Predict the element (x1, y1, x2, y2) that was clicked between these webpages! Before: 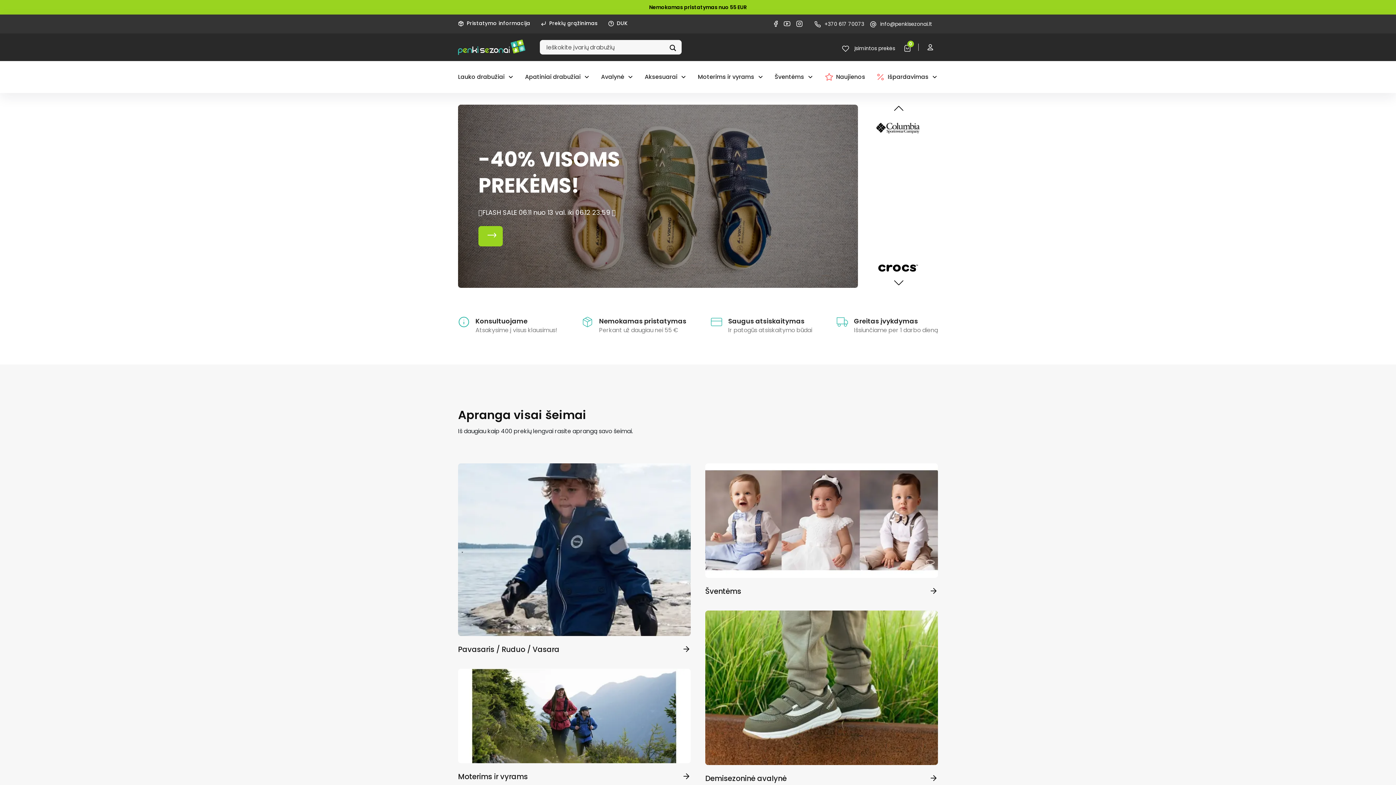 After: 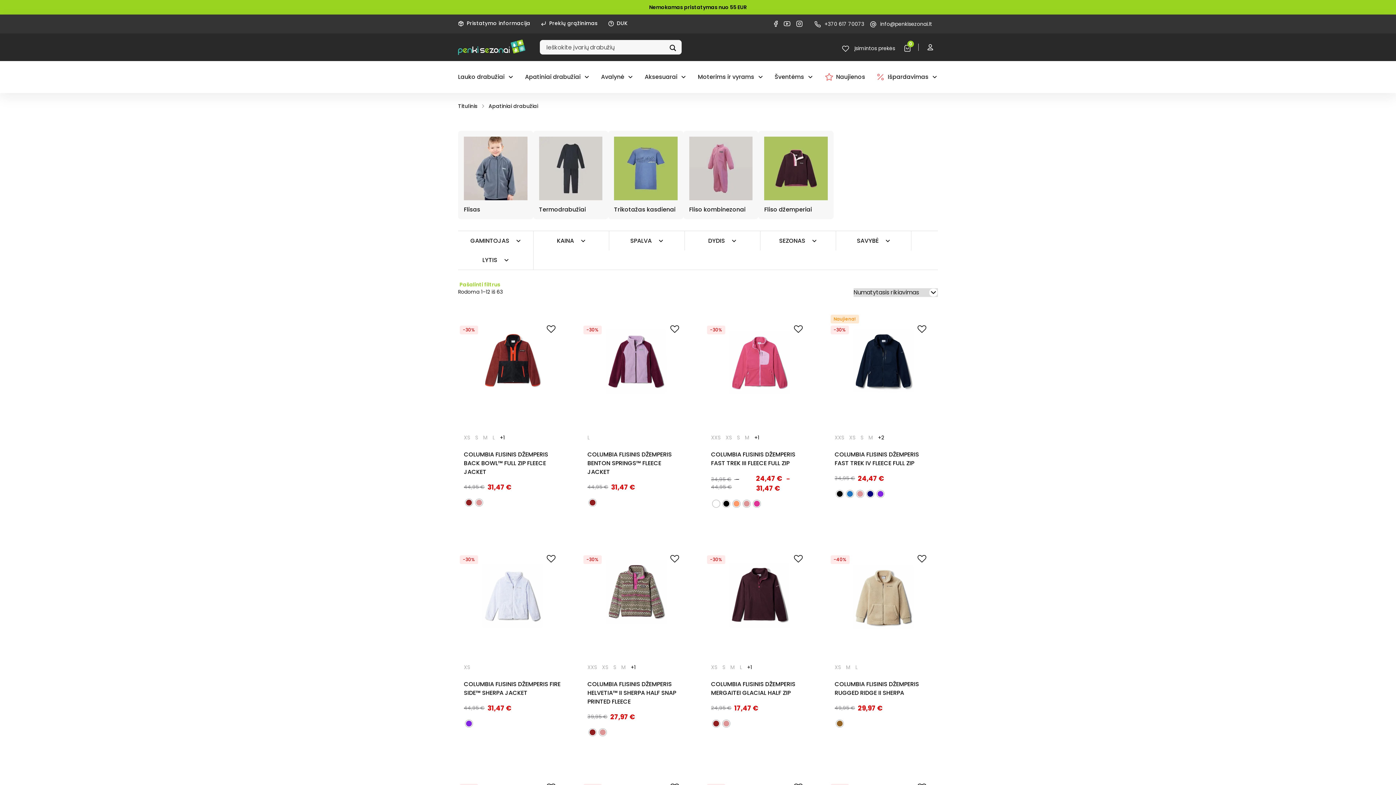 Action: bbox: (525, 61, 590, 93) label: Apatiniai drabužiai